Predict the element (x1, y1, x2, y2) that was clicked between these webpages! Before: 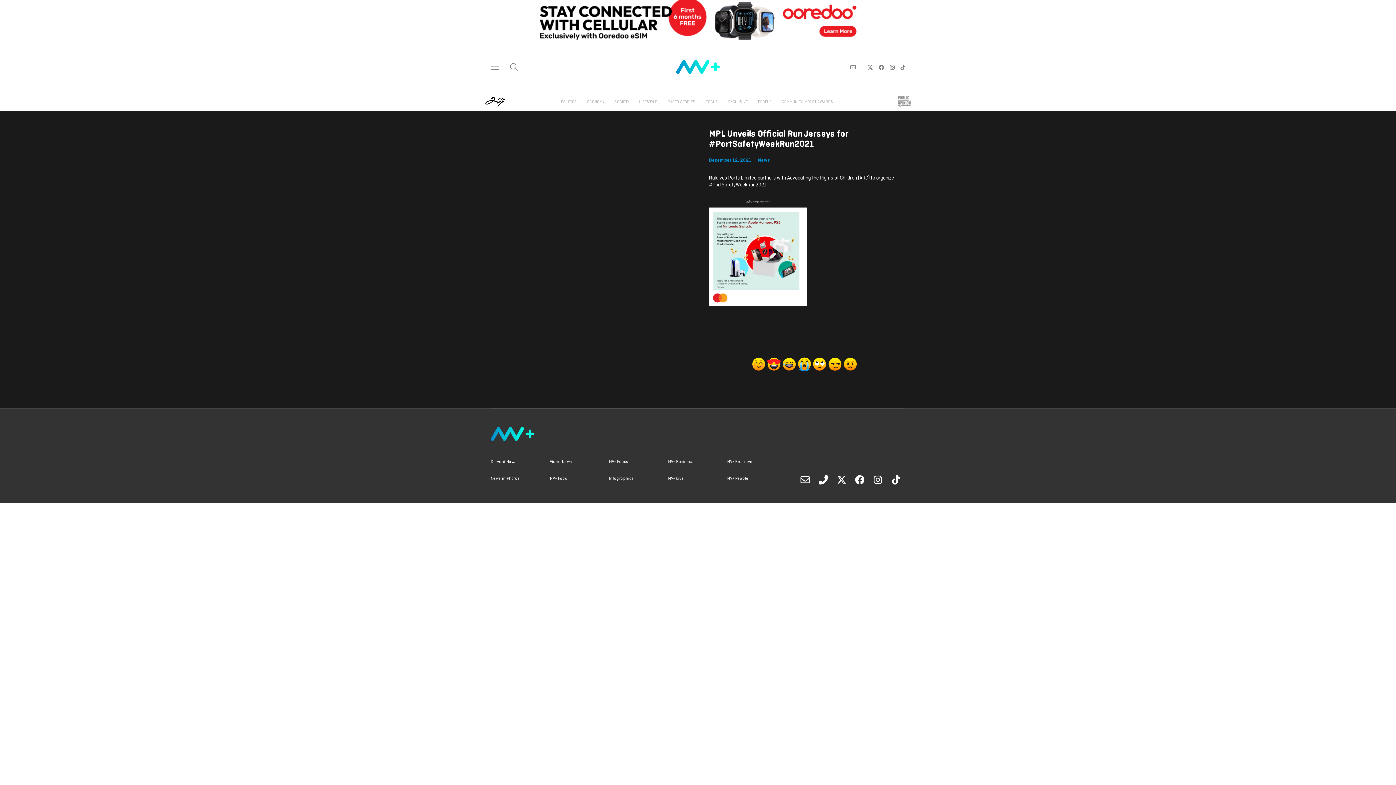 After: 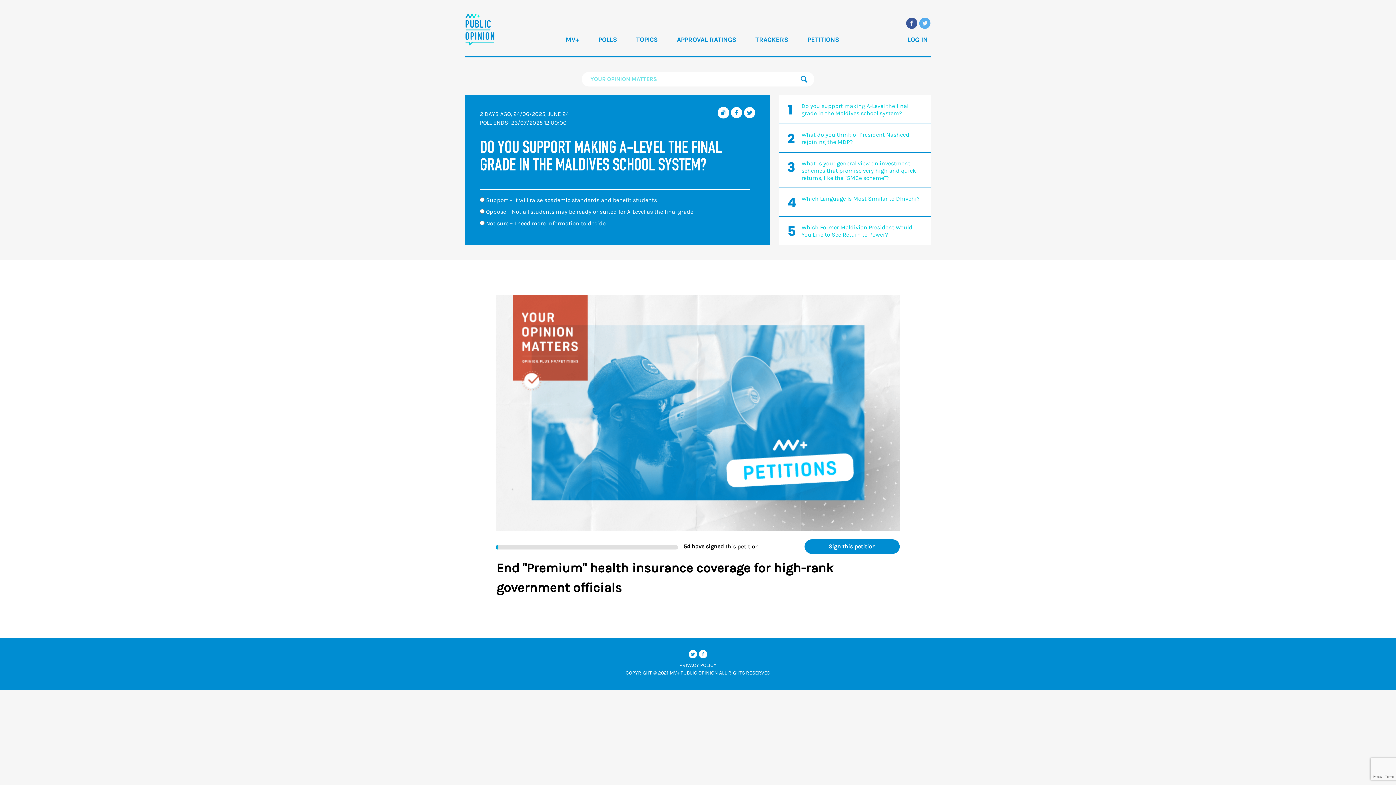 Action: bbox: (898, 97, 910, 104)